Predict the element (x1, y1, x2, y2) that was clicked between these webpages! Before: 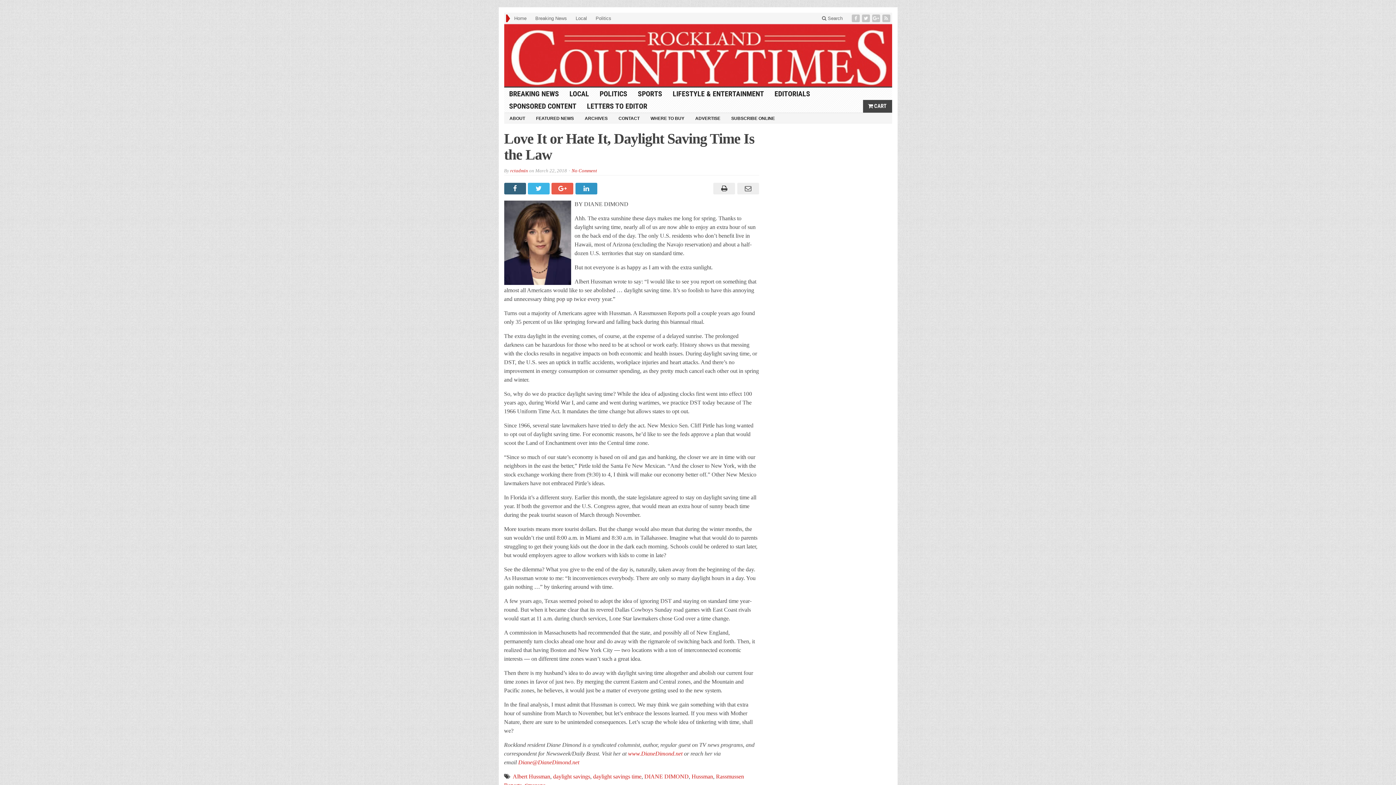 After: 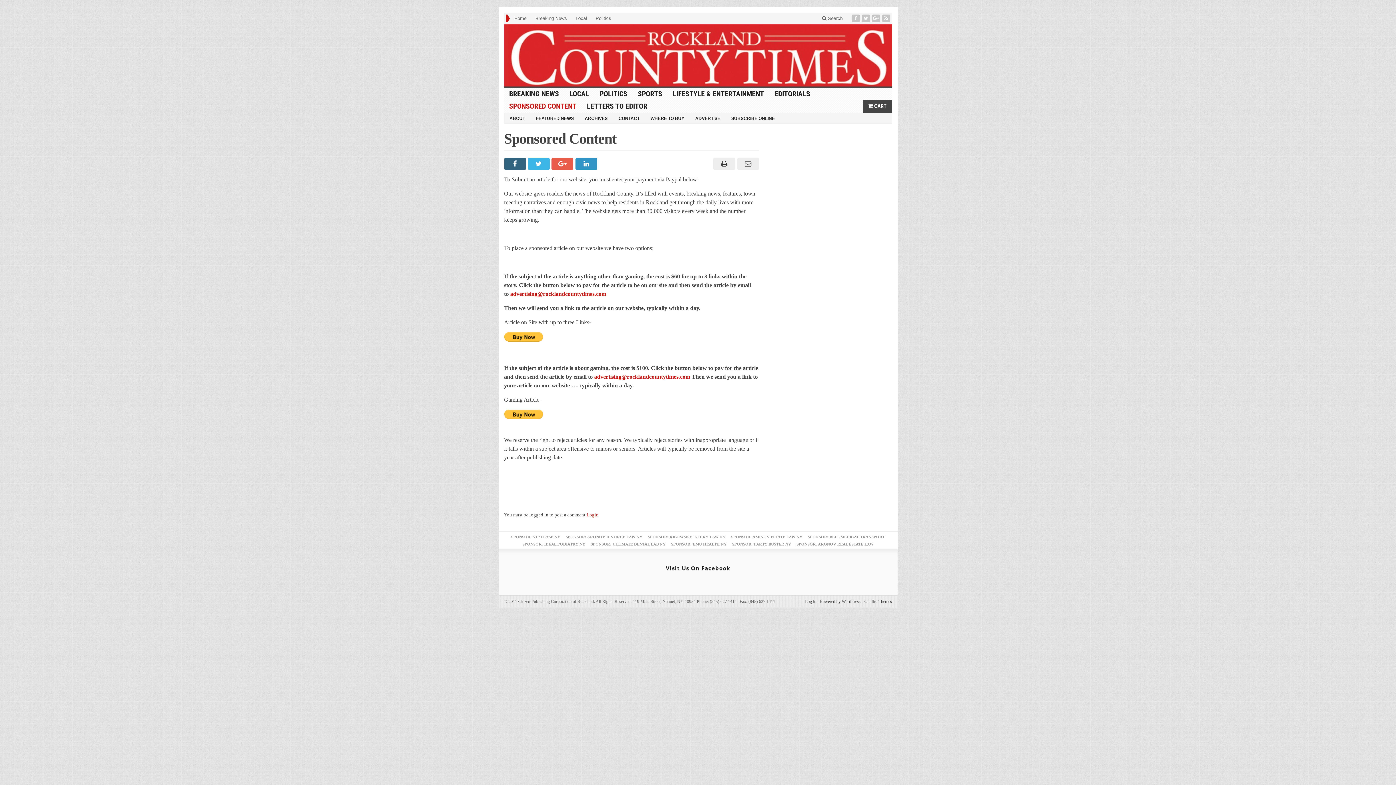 Action: label: SPONSORED CONTENT bbox: (504, 99, 582, 112)